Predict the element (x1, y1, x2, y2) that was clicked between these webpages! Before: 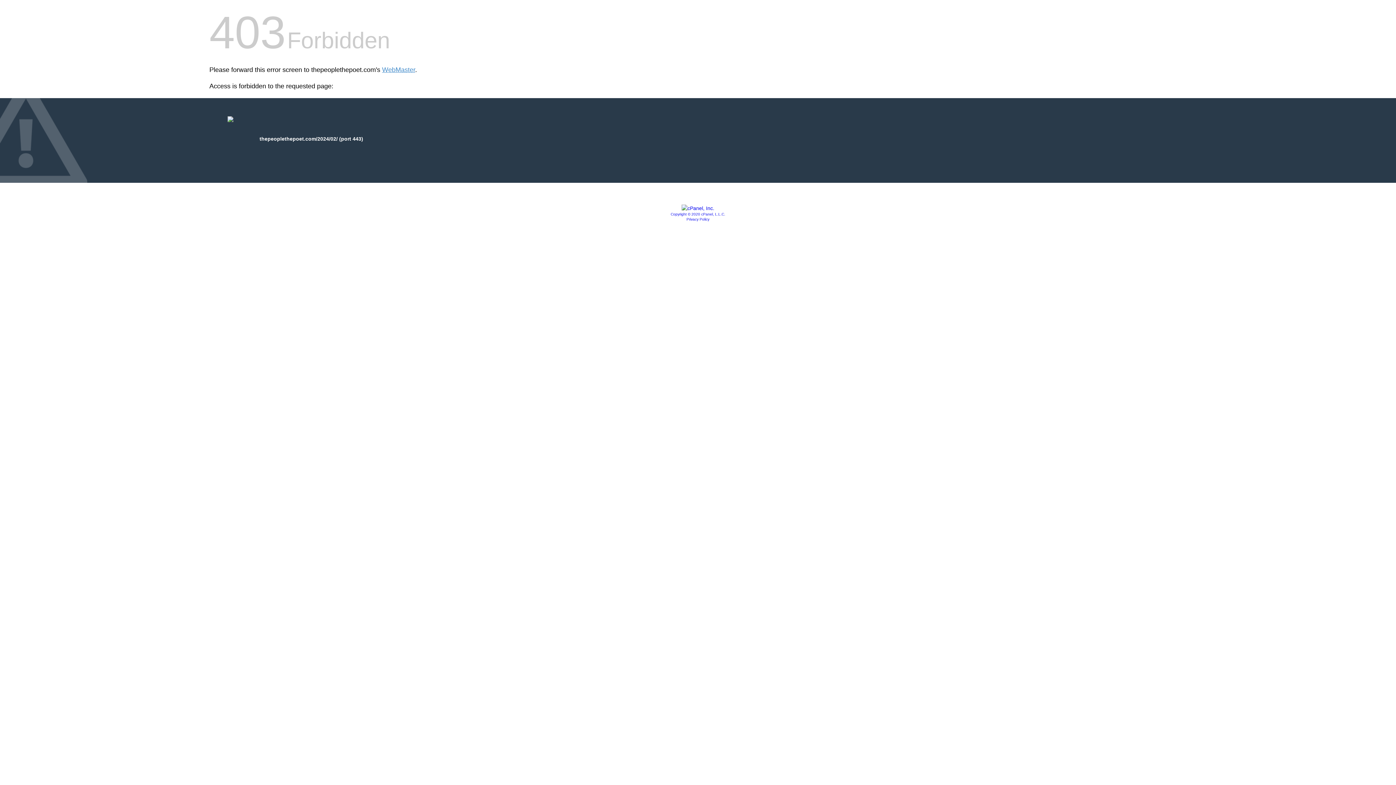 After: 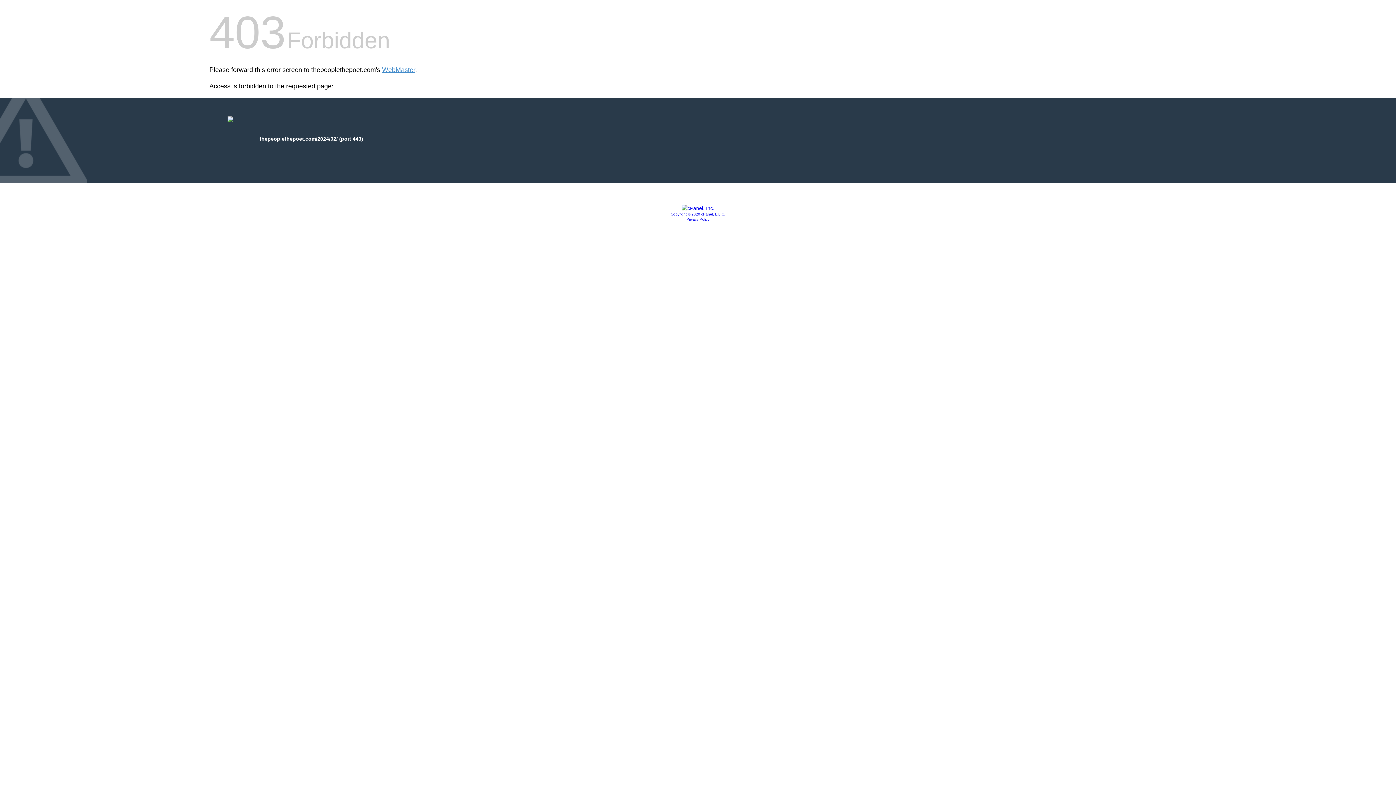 Action: label: Copyright © 2020 cPanel, L.L.C. bbox: (670, 212, 725, 216)